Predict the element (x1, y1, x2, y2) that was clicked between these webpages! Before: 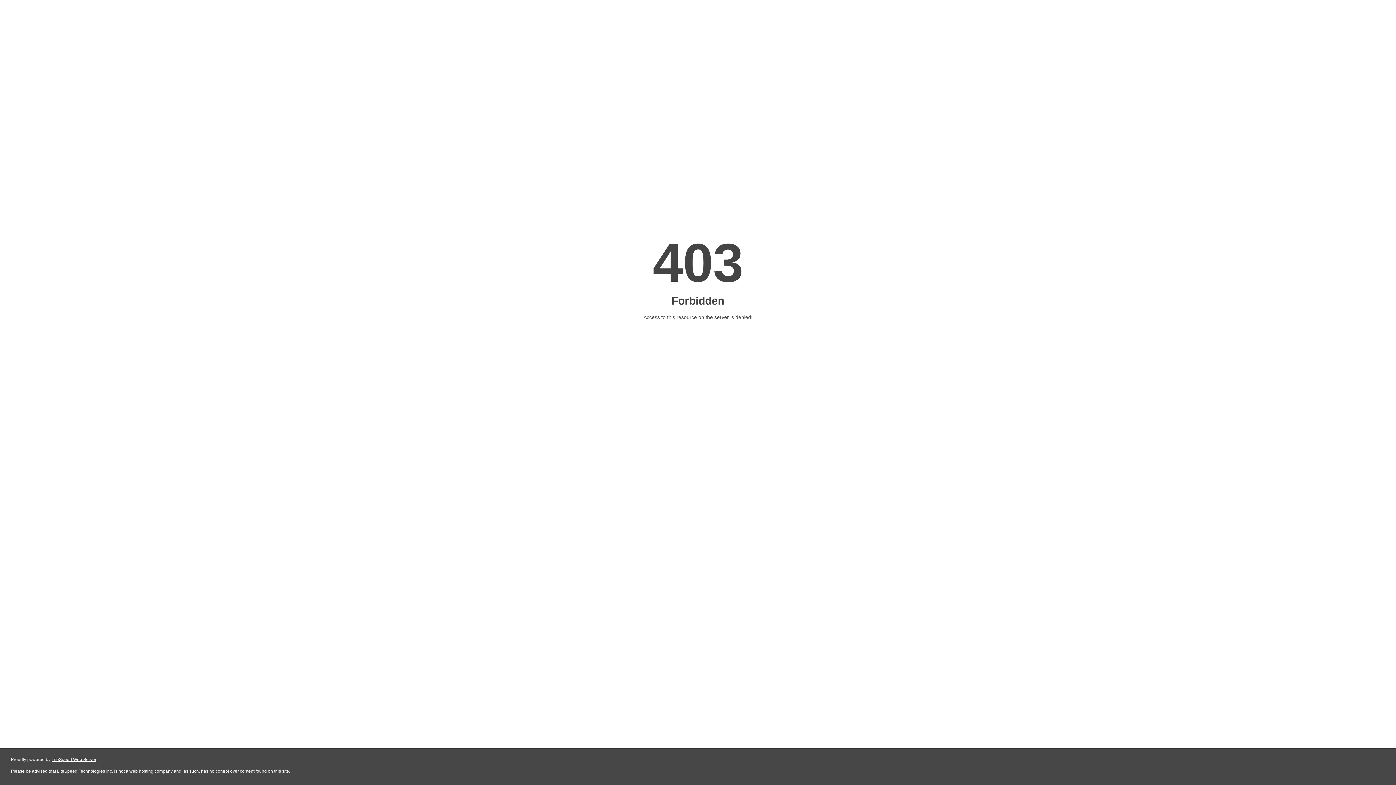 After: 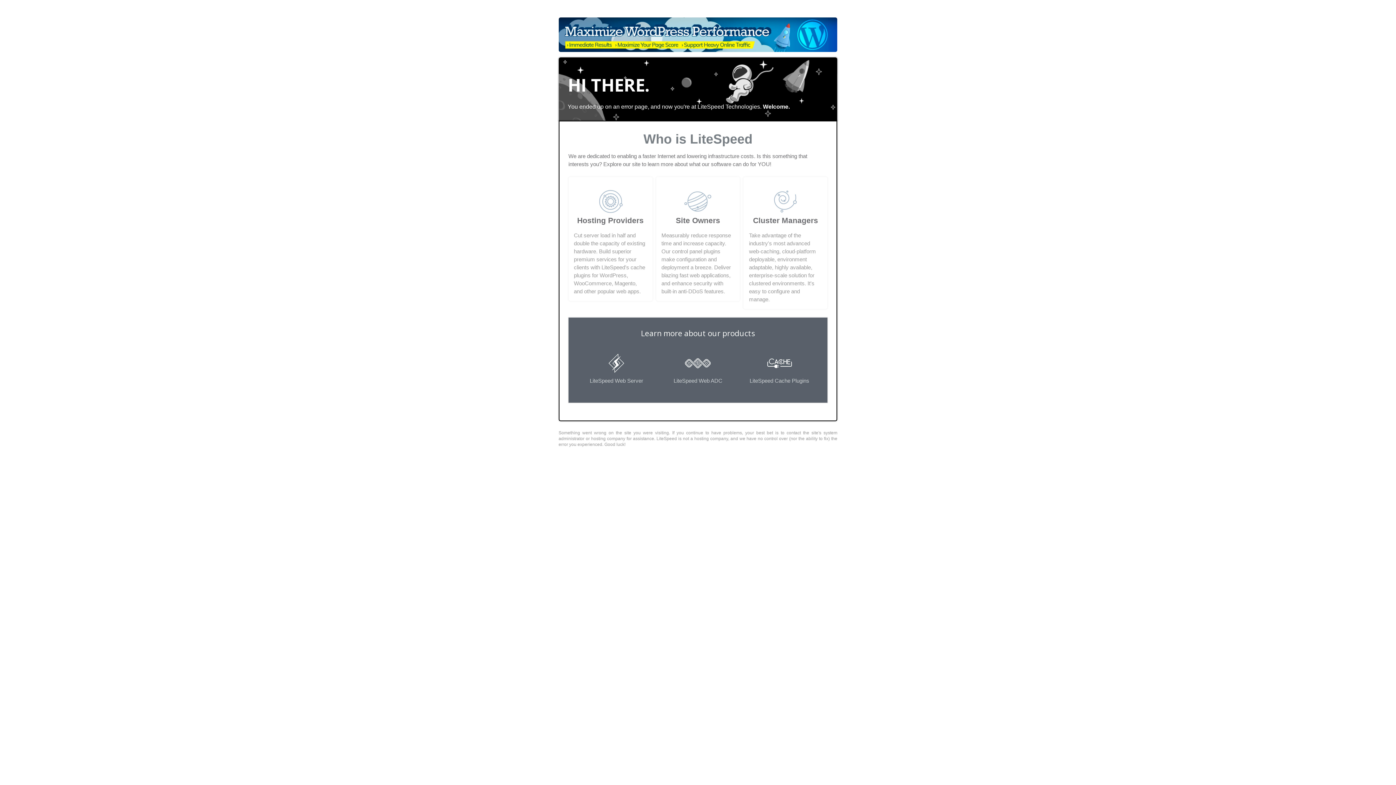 Action: bbox: (51, 757, 96, 762) label: LiteSpeed Web Server